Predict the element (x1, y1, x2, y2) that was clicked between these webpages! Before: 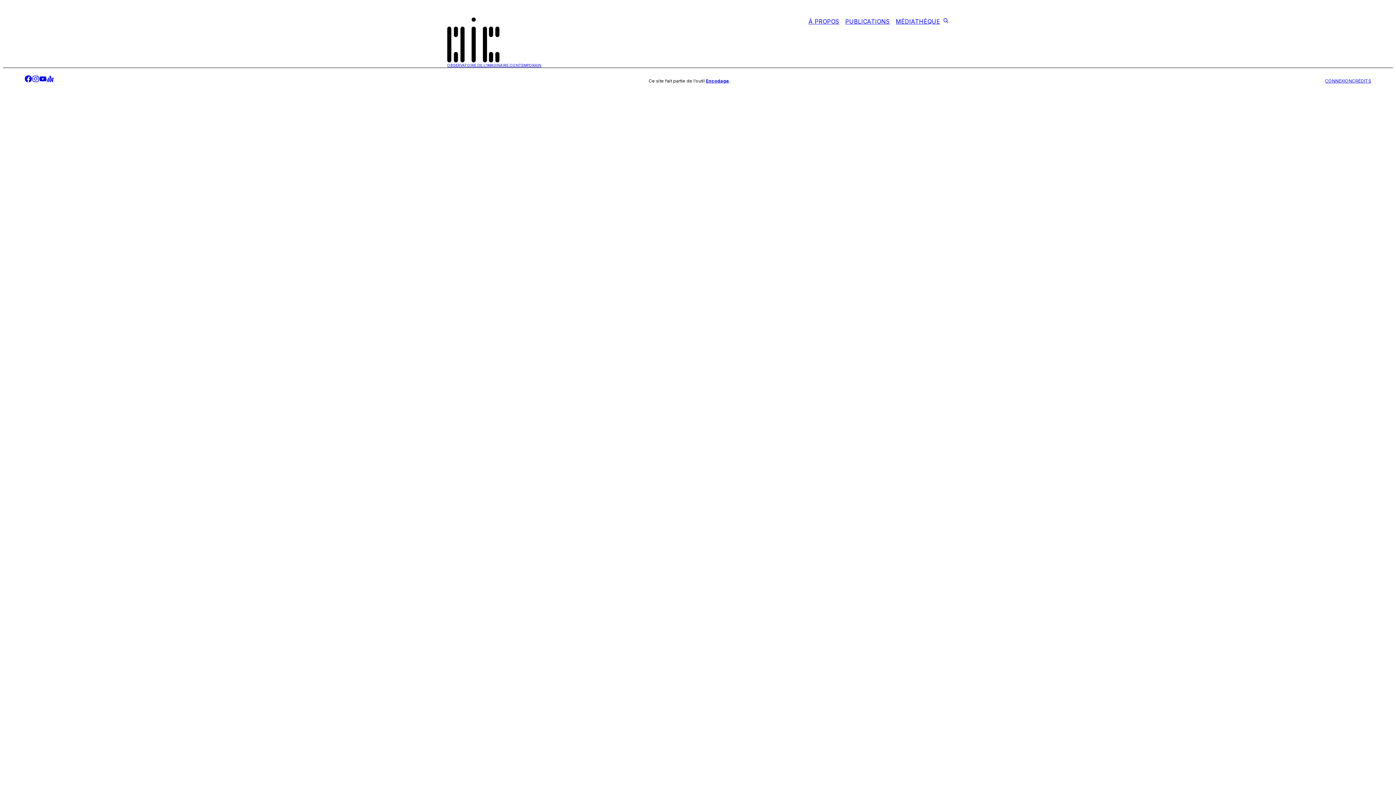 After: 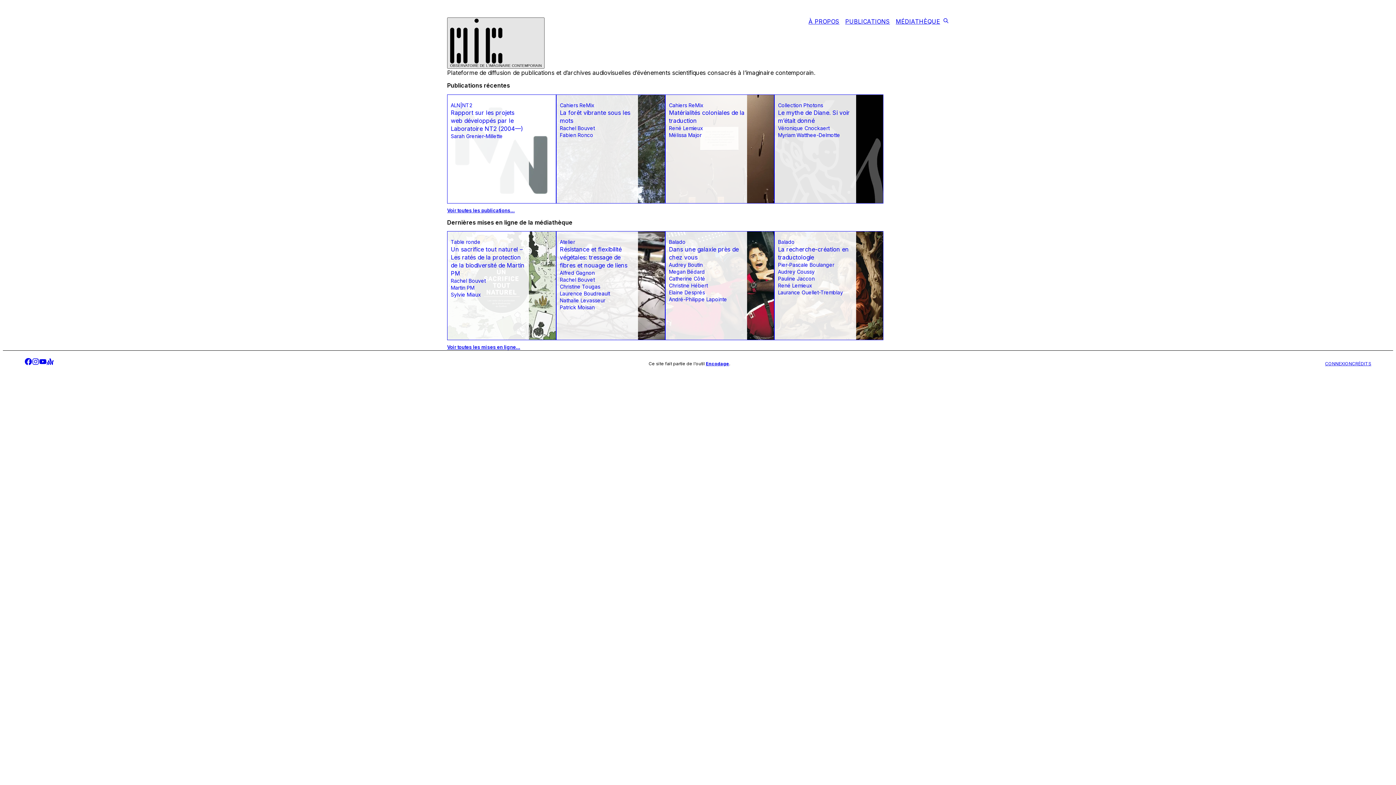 Action: label: OBSERVATOIRE DE L'IMAGINAIRE CONTEMPORAIN bbox: (447, 17, 541, 67)